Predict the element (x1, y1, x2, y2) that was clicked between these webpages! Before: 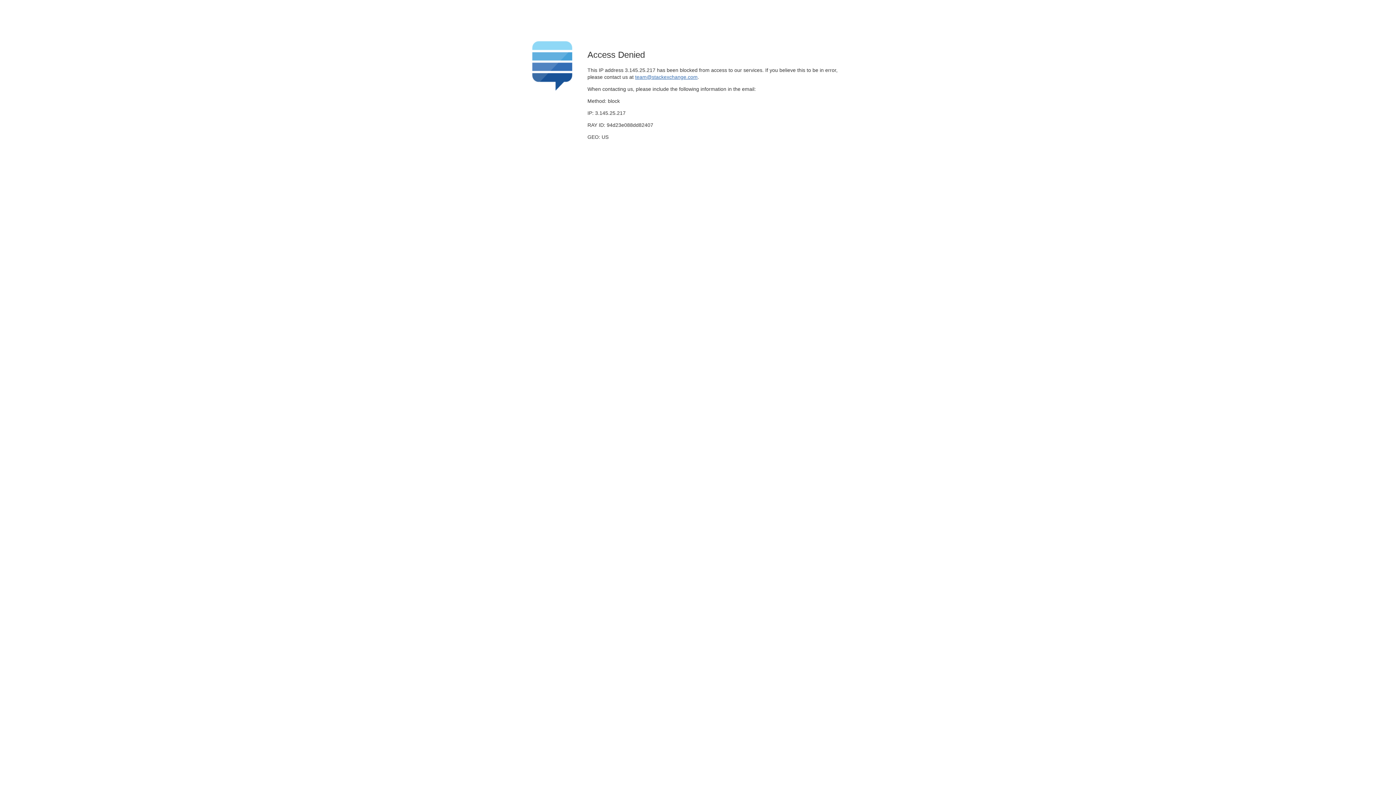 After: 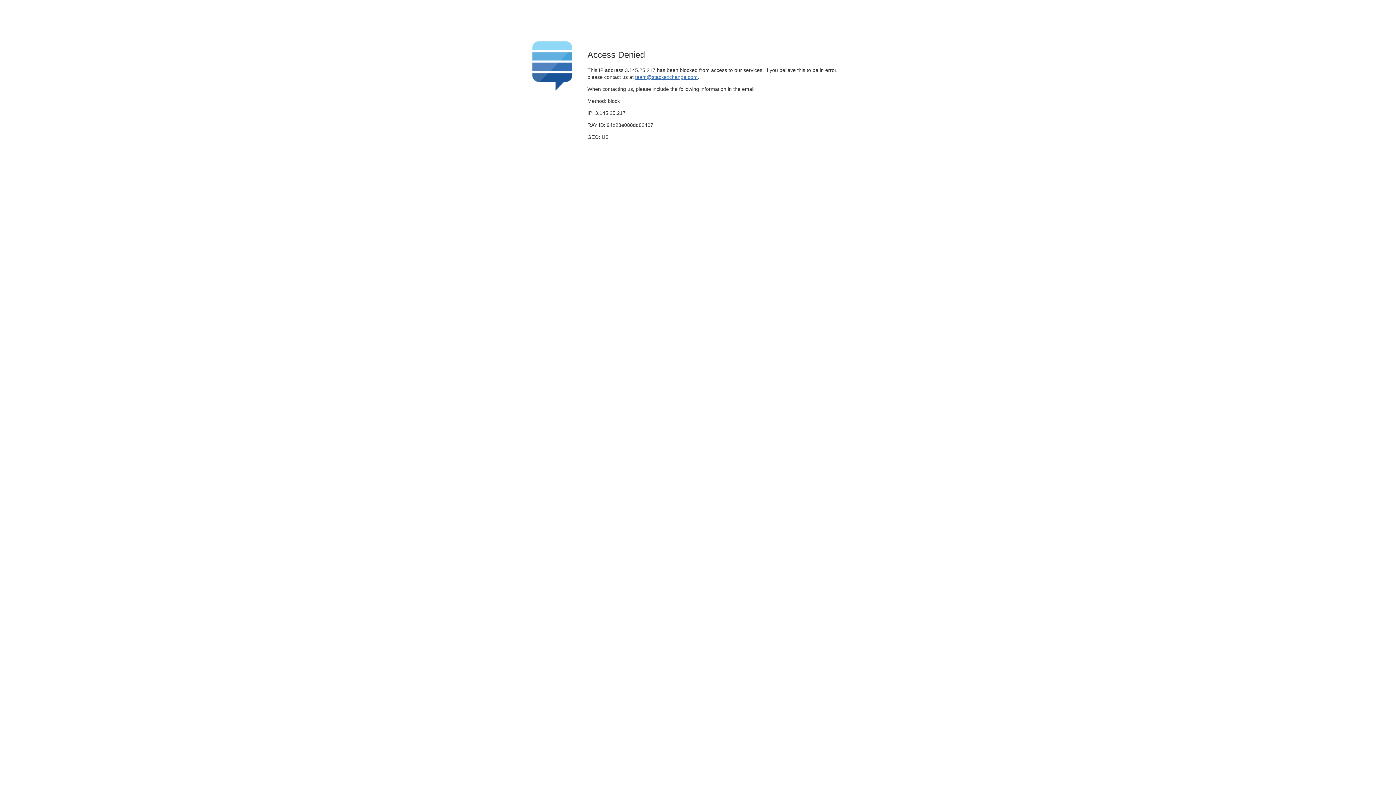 Action: label: team@stackexchange.com bbox: (635, 74, 697, 79)